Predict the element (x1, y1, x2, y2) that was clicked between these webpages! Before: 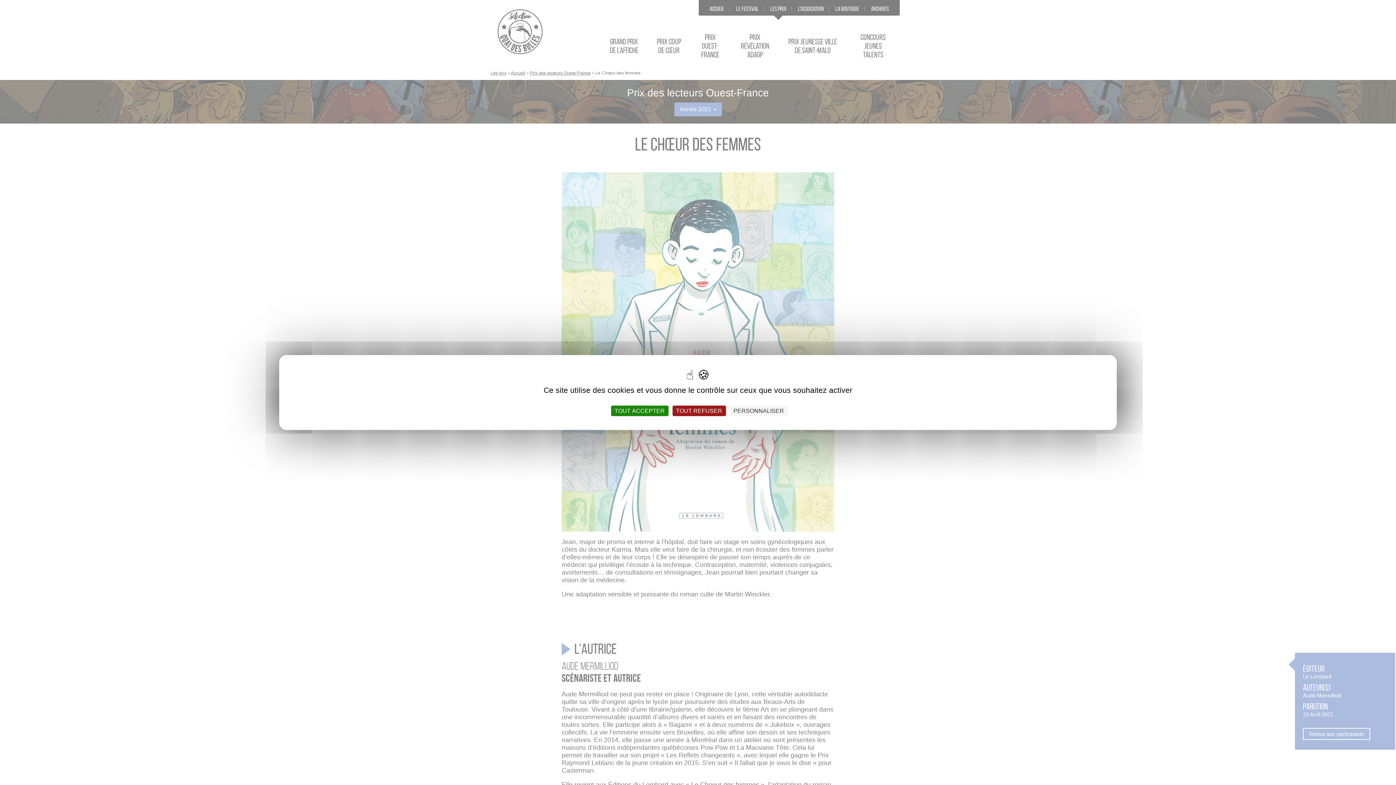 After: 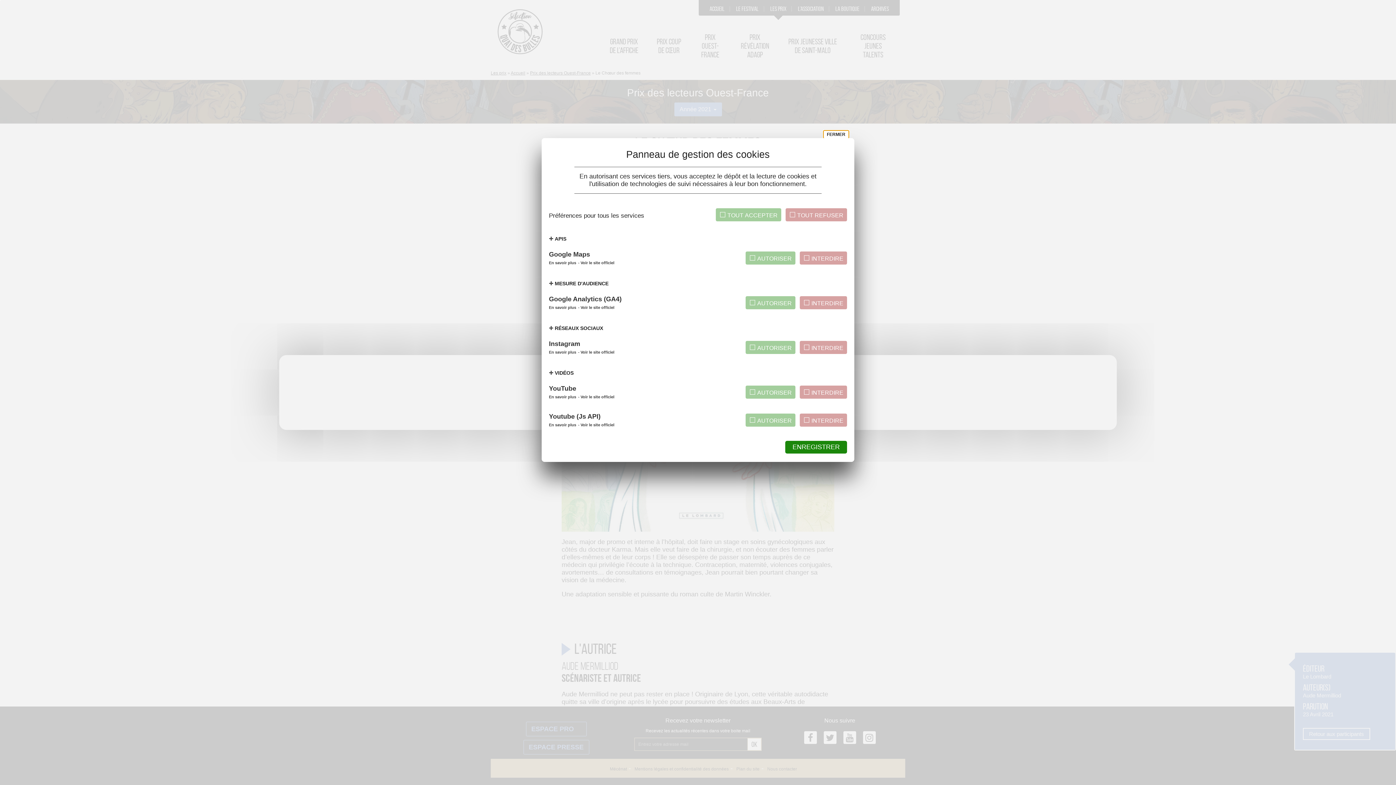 Action: label: Personnaliser (fenêtre modale) bbox: (730, 405, 787, 416)